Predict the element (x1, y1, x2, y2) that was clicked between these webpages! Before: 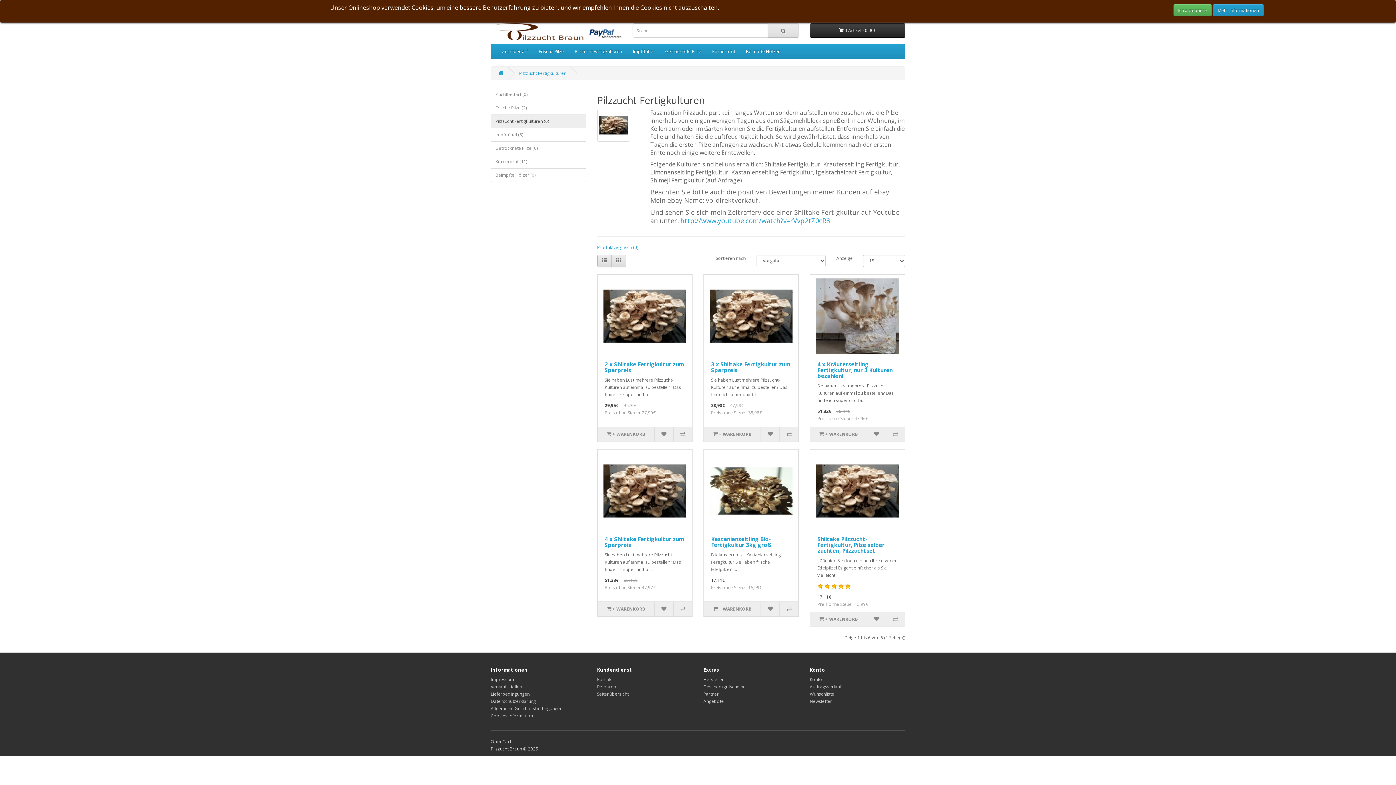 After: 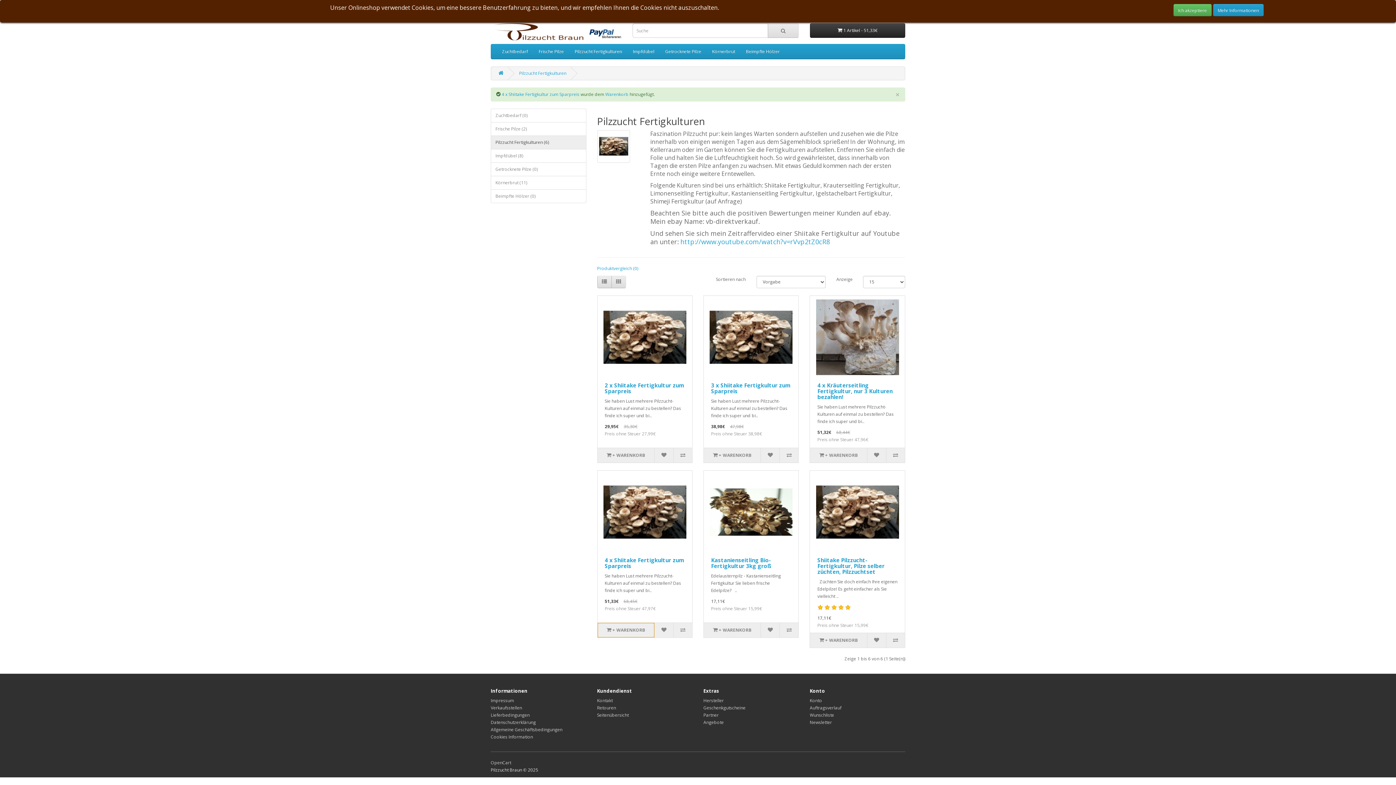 Action: label:  + WARENKORB bbox: (597, 602, 654, 616)